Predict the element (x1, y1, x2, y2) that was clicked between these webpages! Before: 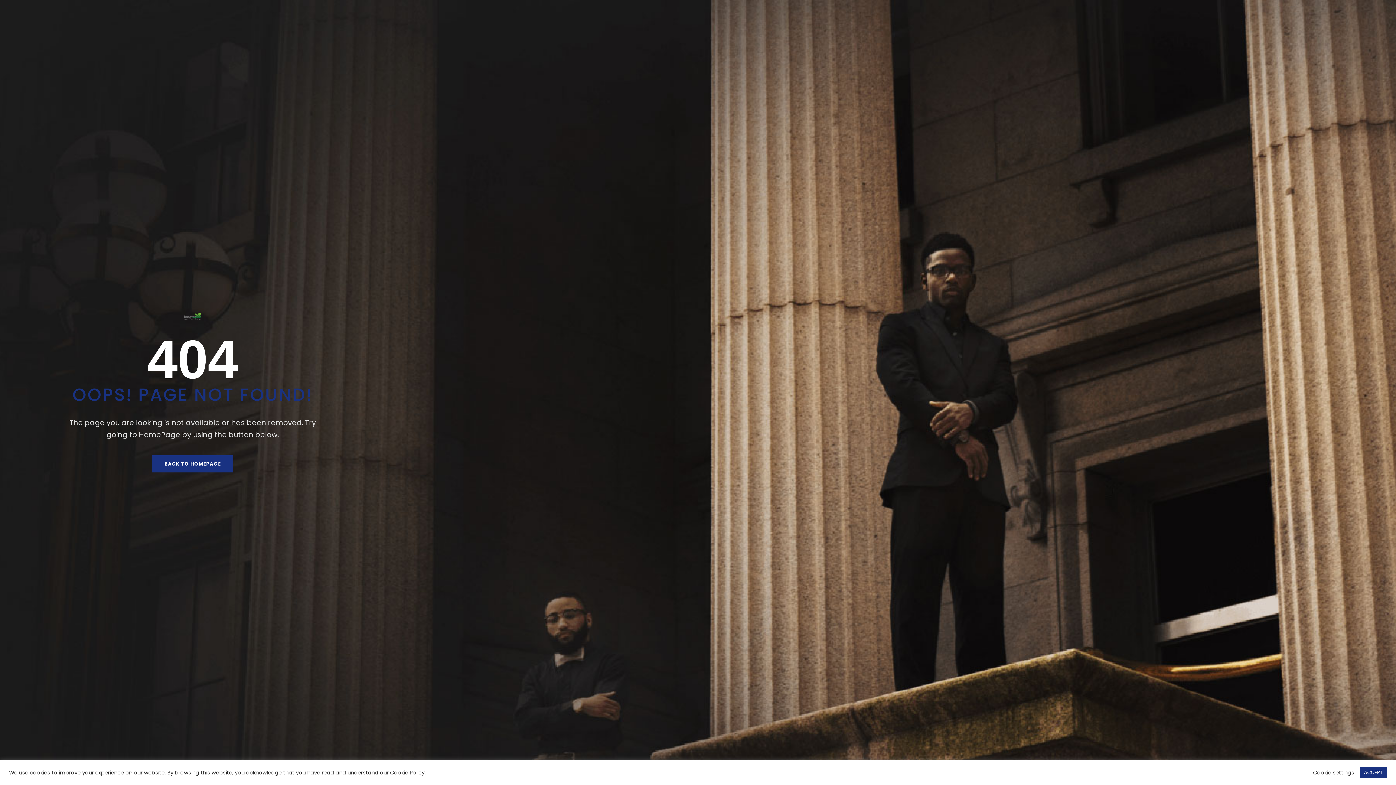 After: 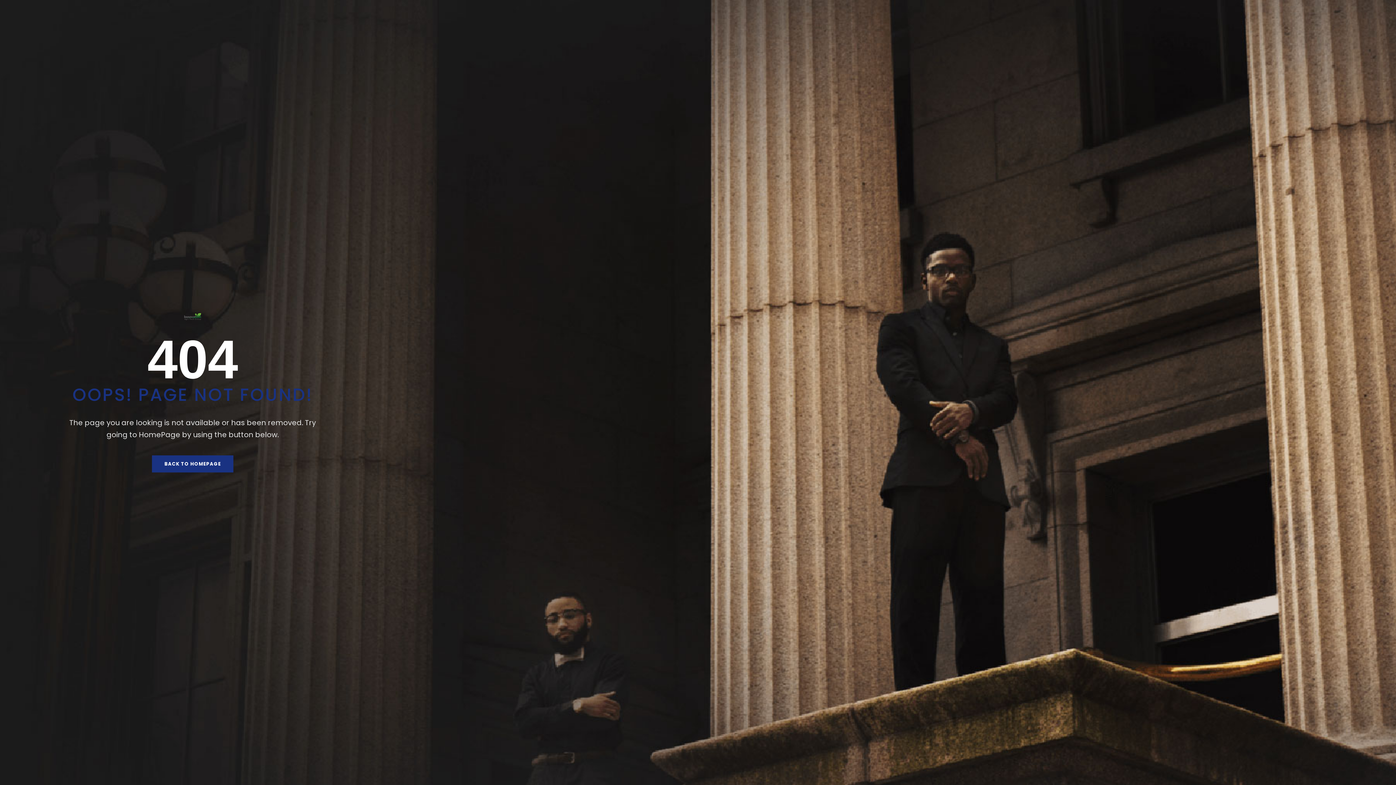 Action: bbox: (1360, 767, 1387, 778) label: ACCEPT